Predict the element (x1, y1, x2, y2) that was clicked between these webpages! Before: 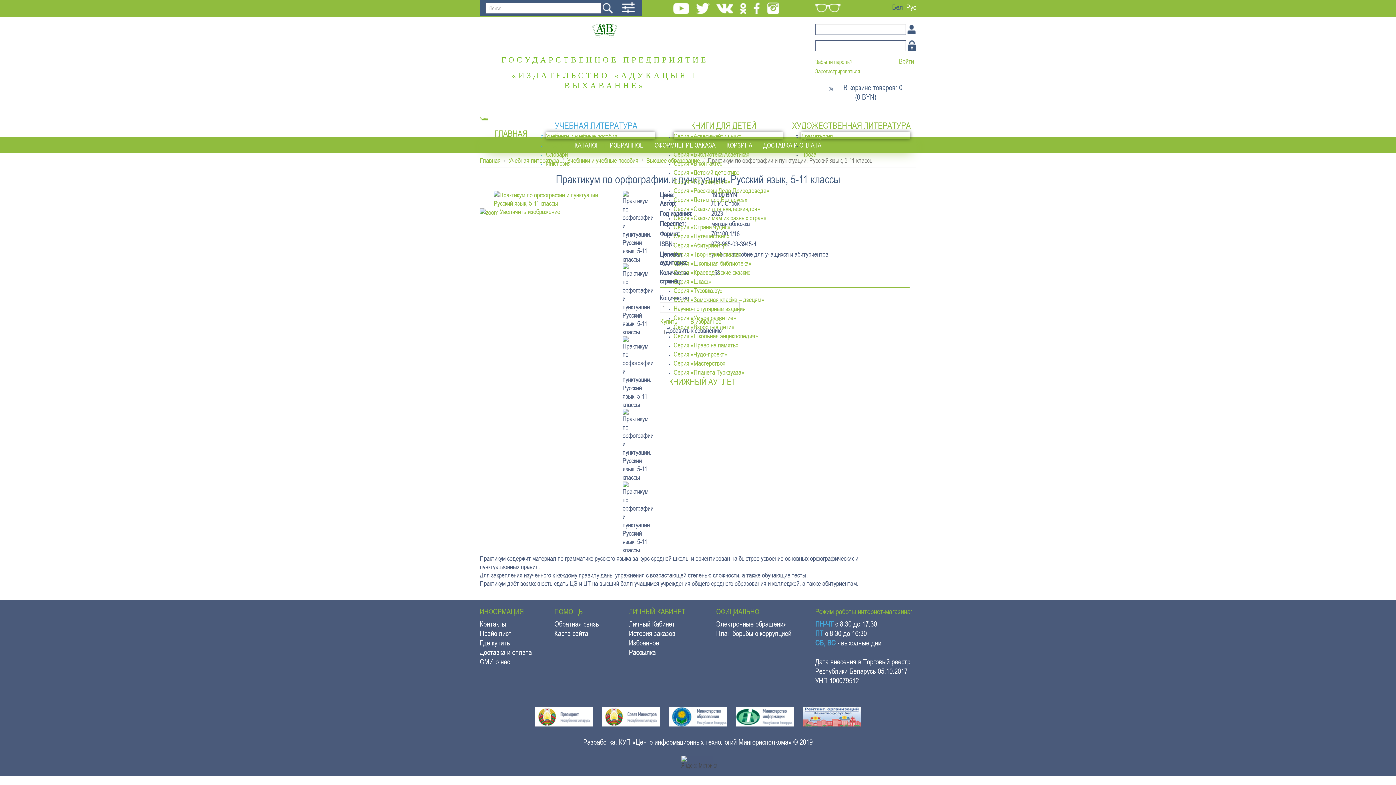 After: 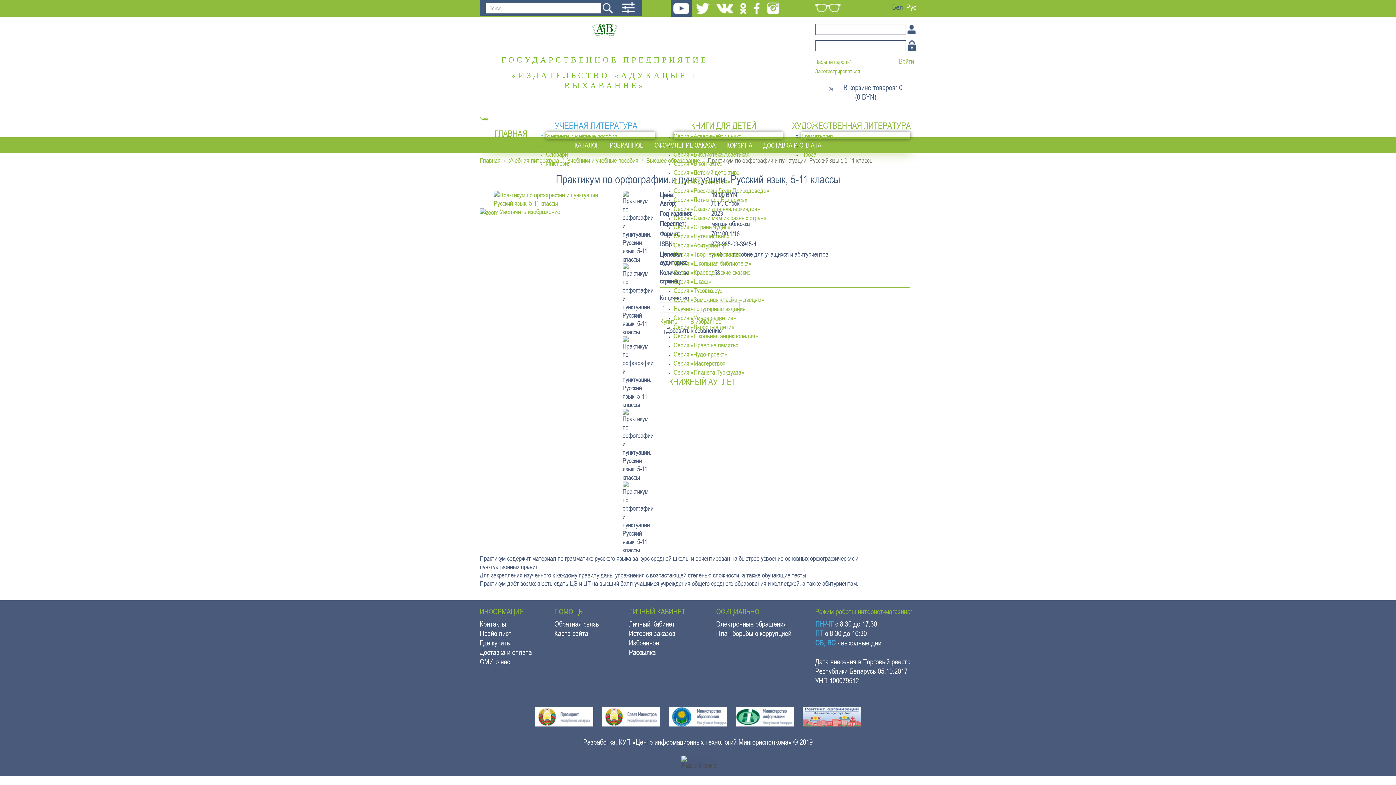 Action: bbox: (670, 6, 692, 10) label:  